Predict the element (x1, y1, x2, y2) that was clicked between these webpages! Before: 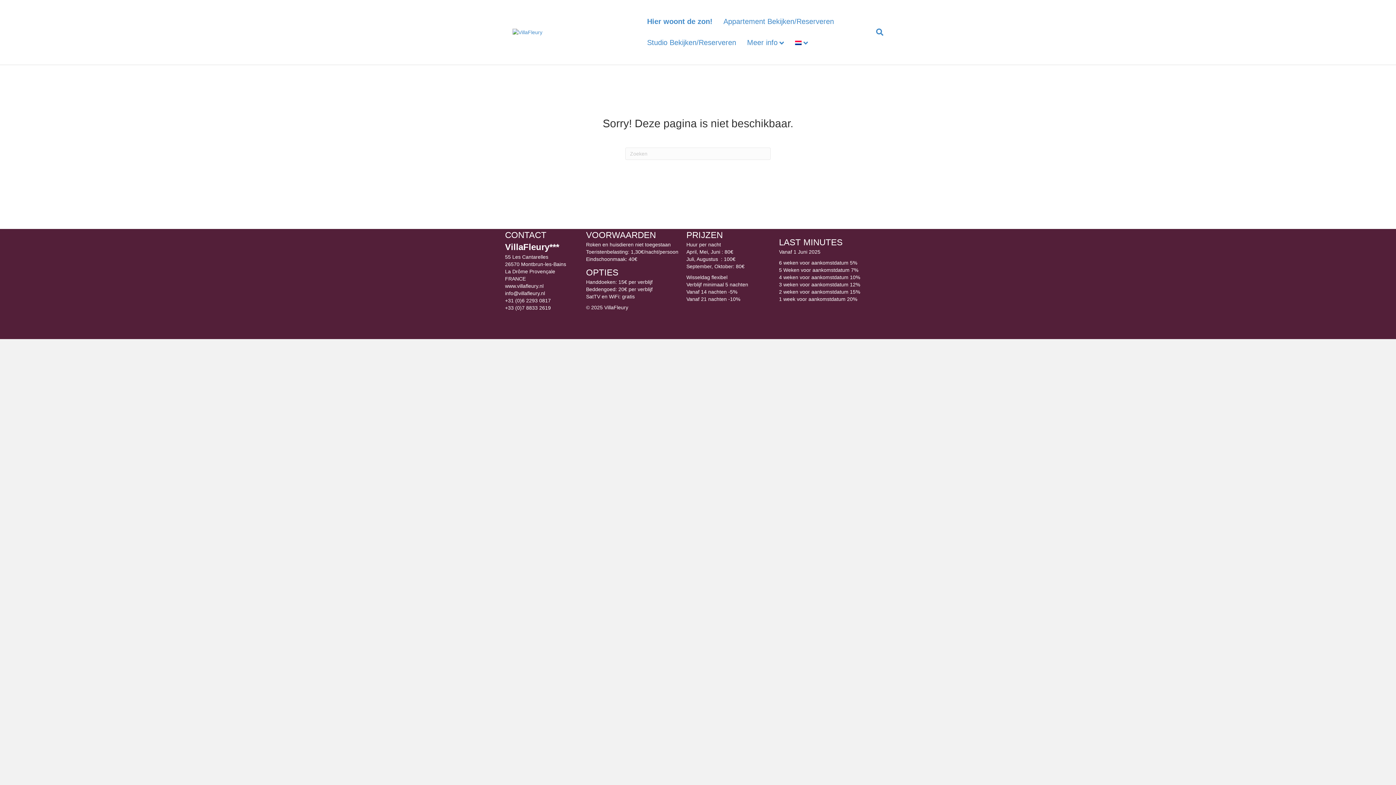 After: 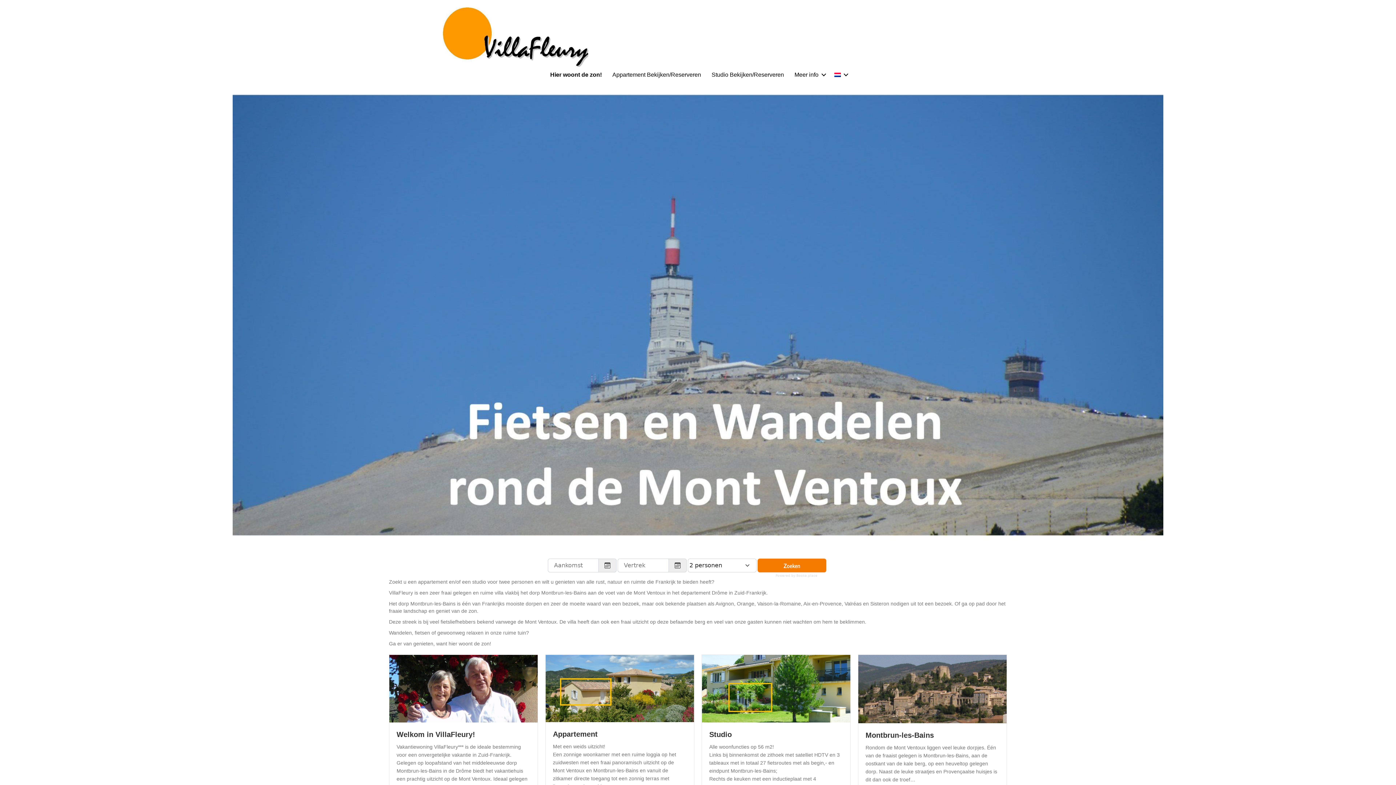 Action: bbox: (789, 32, 813, 53)